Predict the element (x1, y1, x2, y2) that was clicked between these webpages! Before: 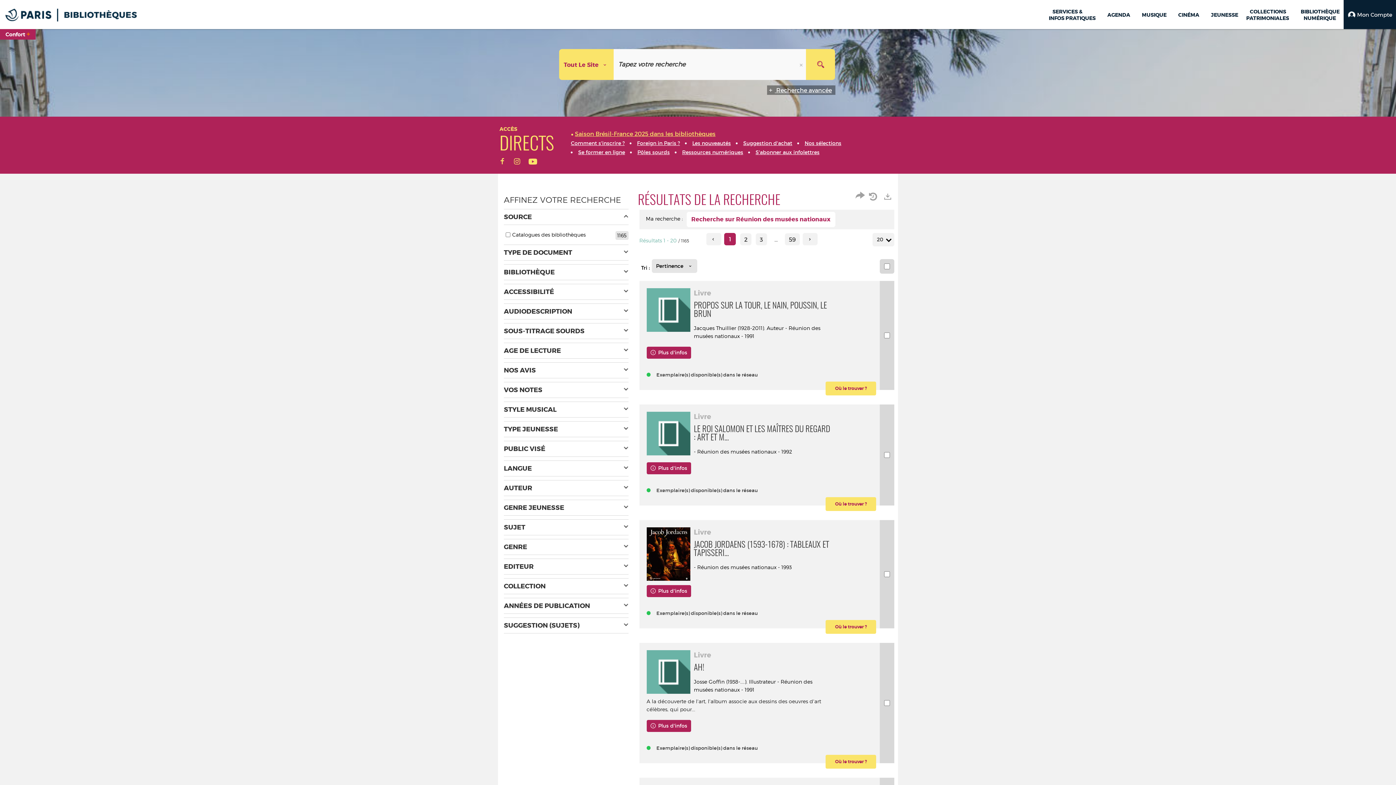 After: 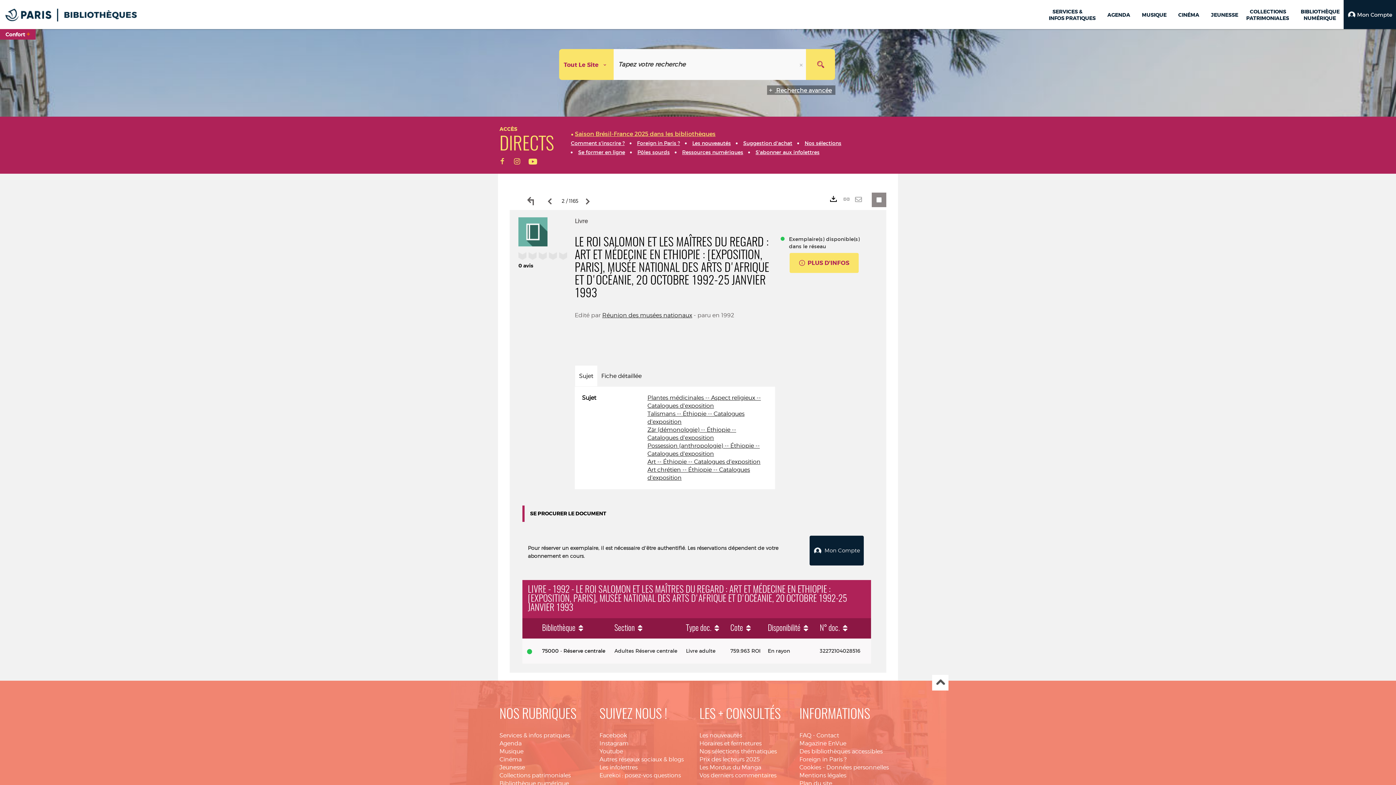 Action: bbox: (646, 412, 690, 455)